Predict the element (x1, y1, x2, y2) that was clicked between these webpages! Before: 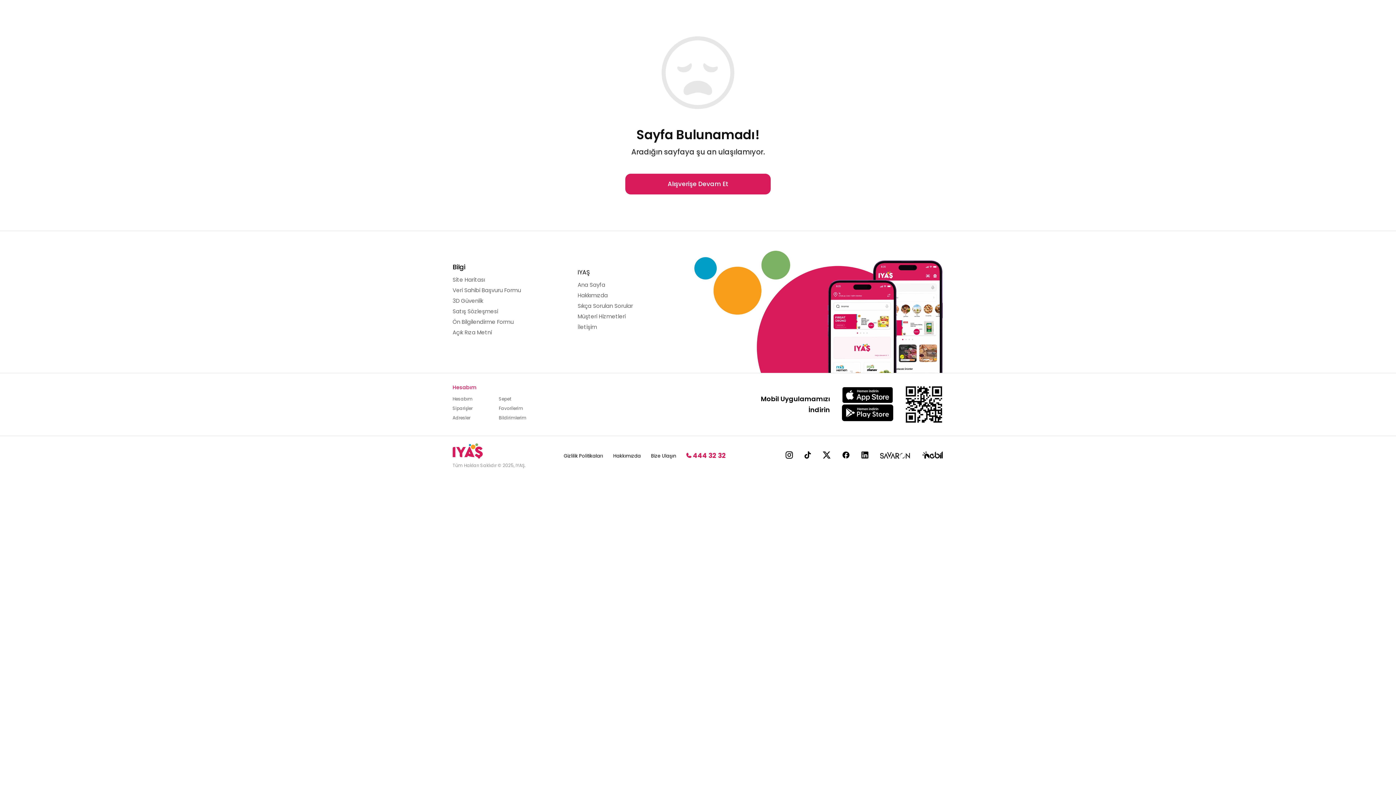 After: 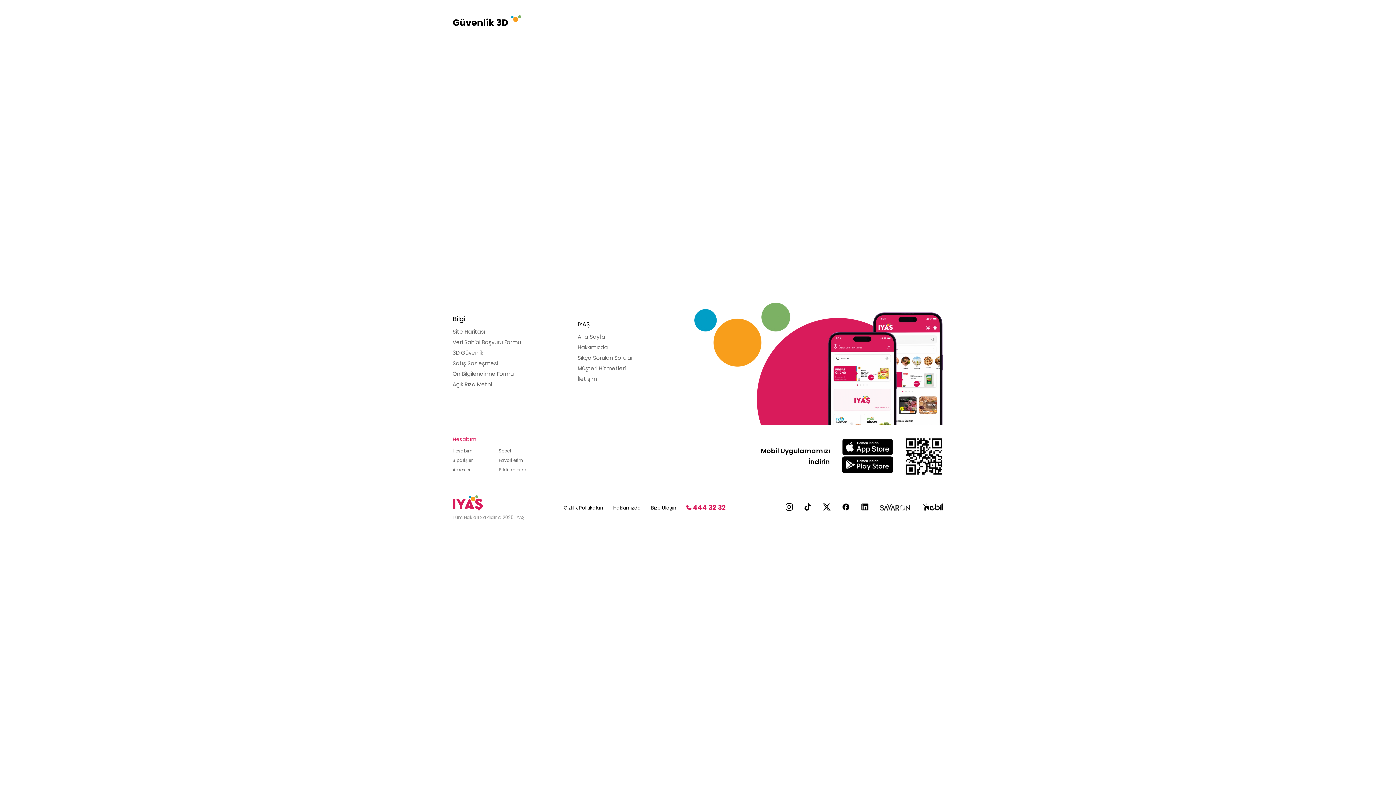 Action: bbox: (452, 297, 483, 304) label: 3D Güvenlik